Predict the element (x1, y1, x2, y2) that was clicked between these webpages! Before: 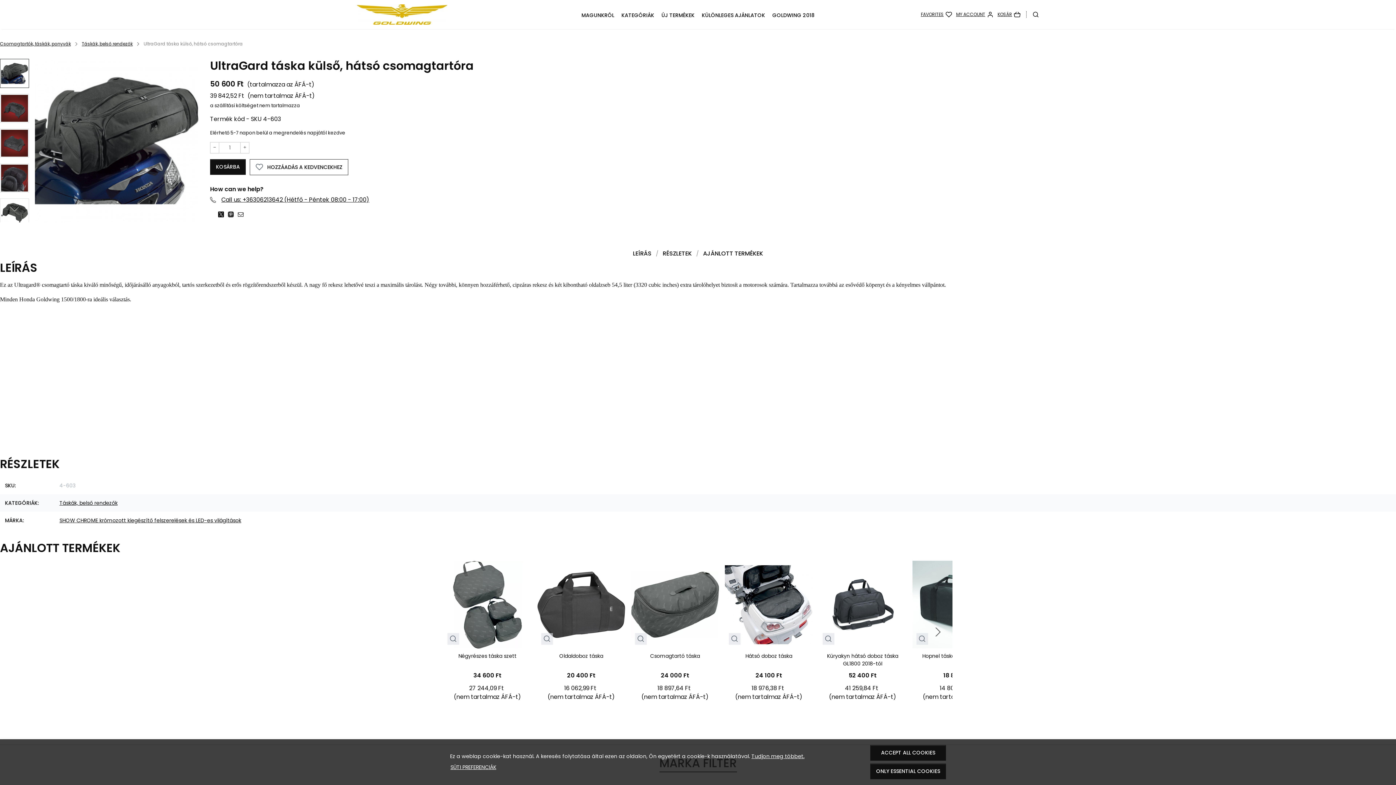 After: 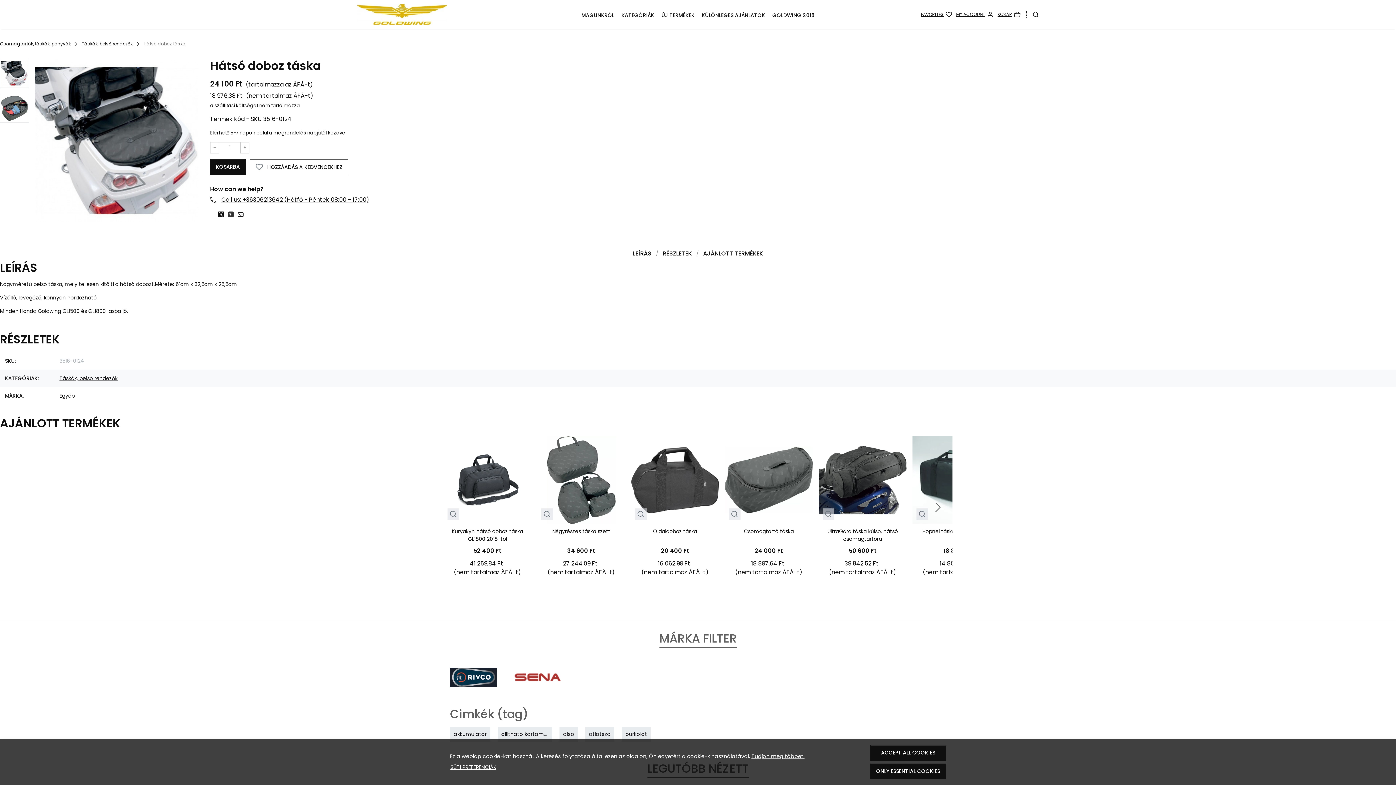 Action: bbox: (725, 560, 813, 648)